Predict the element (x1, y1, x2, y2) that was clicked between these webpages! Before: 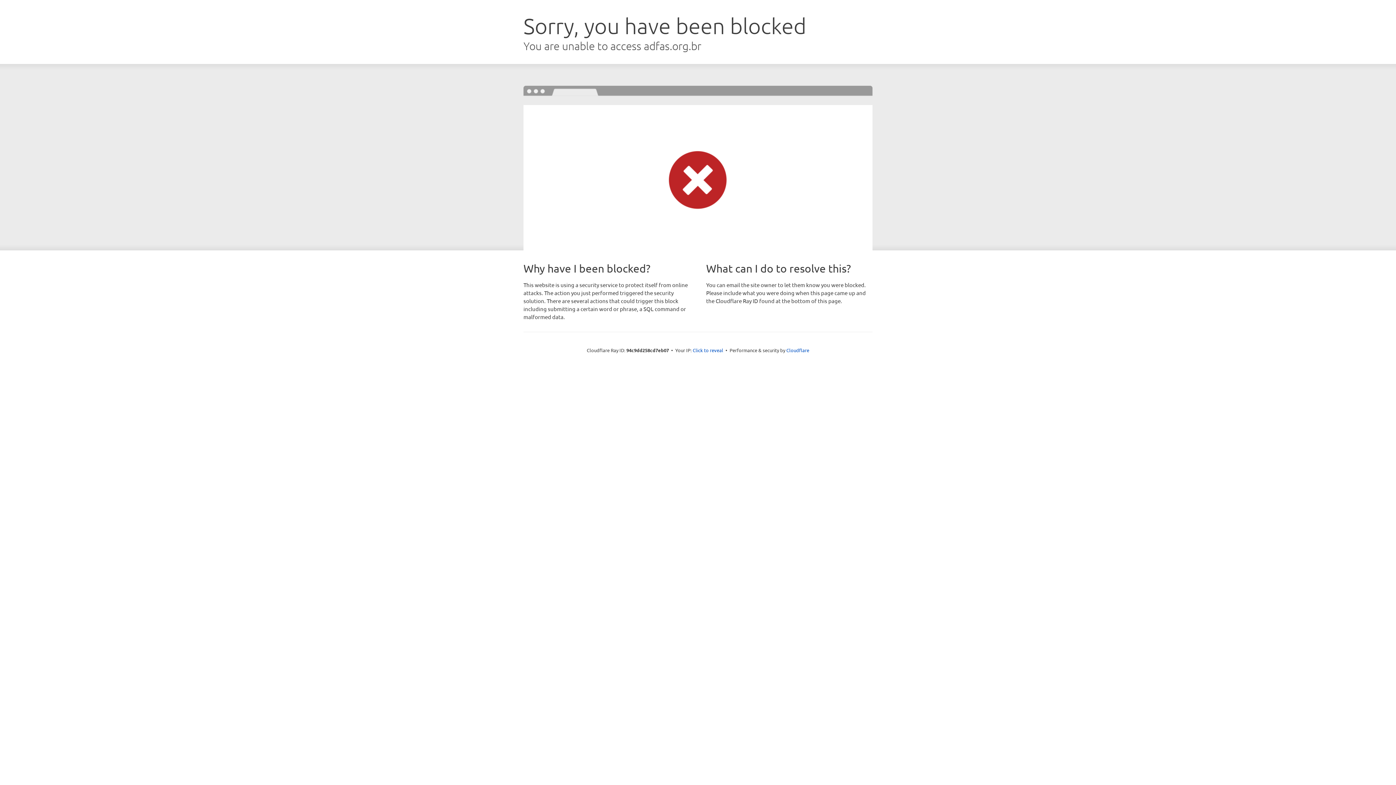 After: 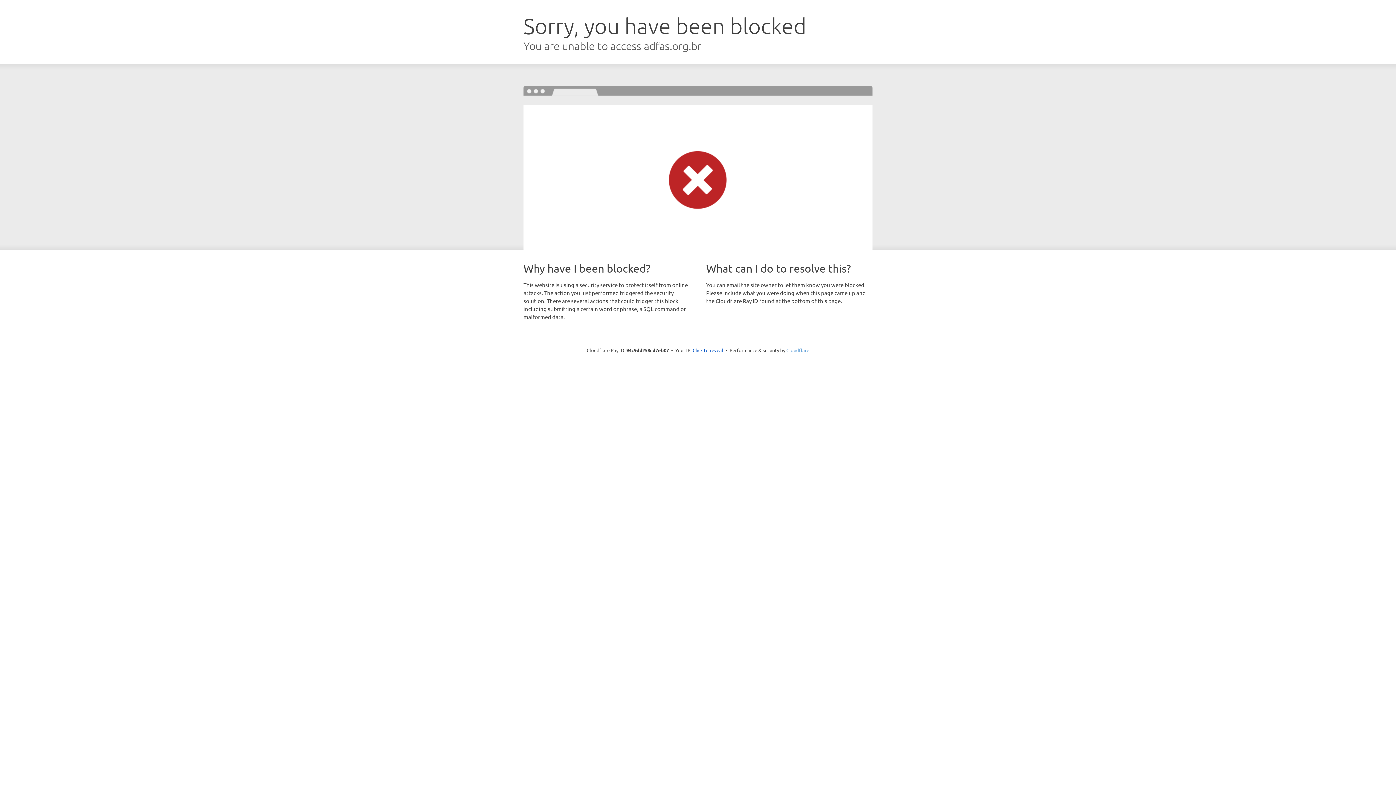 Action: bbox: (786, 347, 809, 353) label: Cloudflare